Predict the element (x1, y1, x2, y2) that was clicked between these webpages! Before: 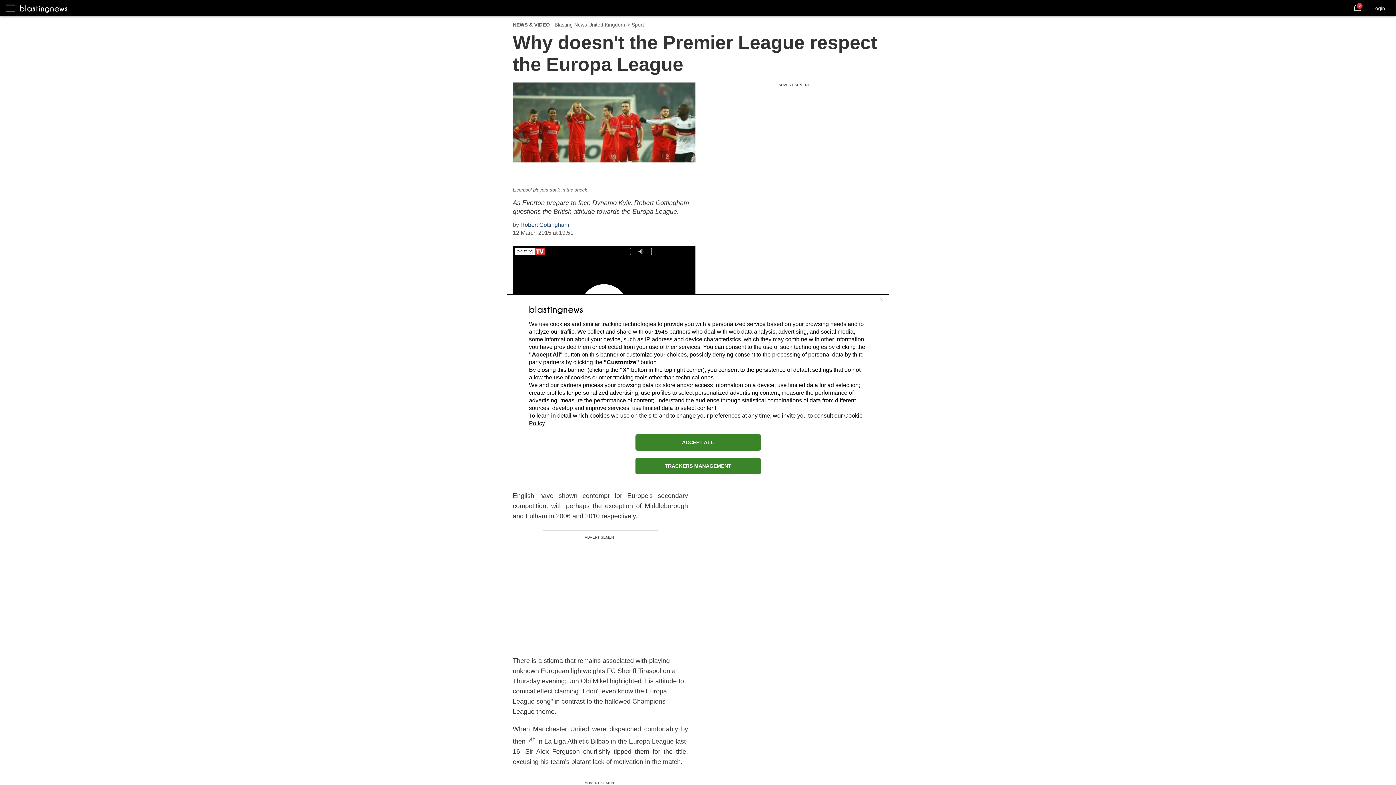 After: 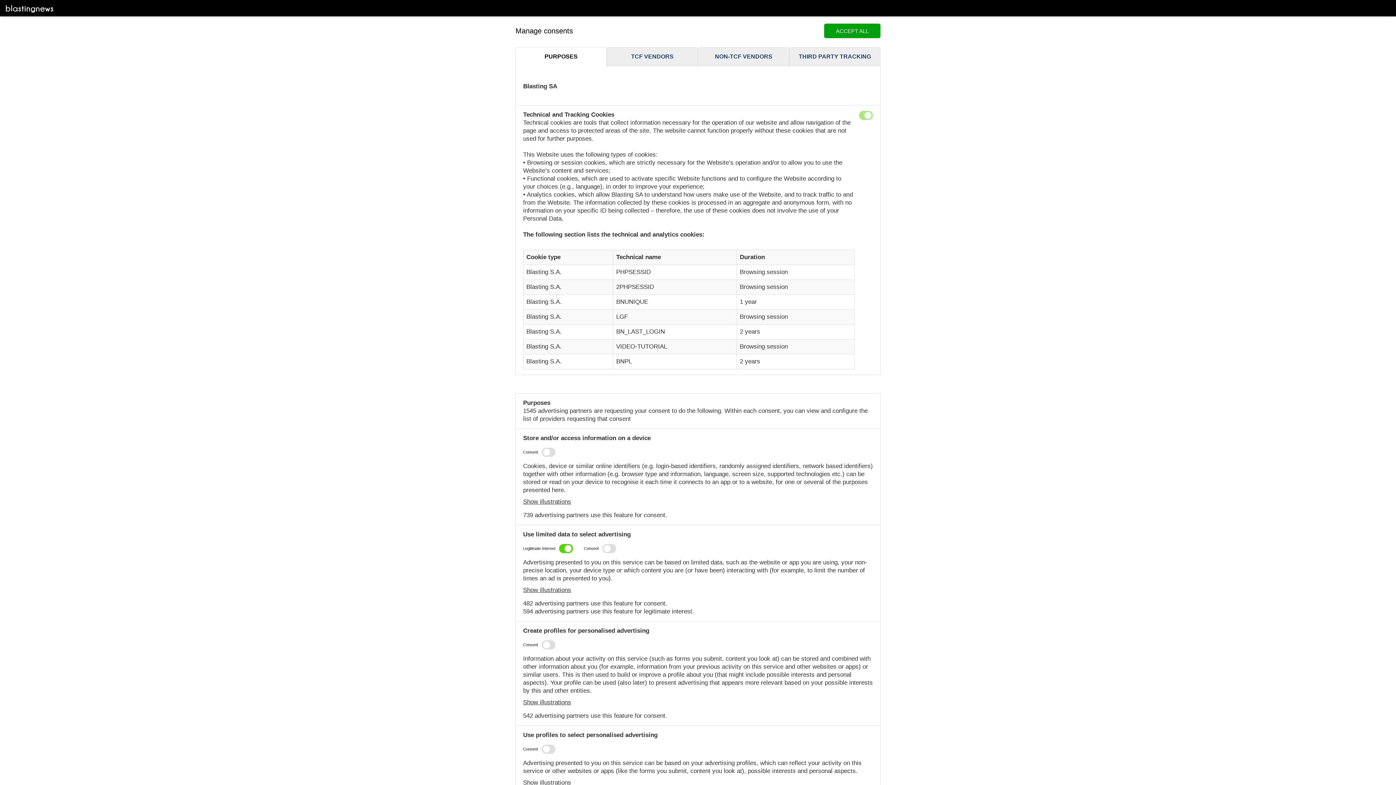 Action: label: TRACKERS MANAGEMENT bbox: (635, 458, 760, 474)